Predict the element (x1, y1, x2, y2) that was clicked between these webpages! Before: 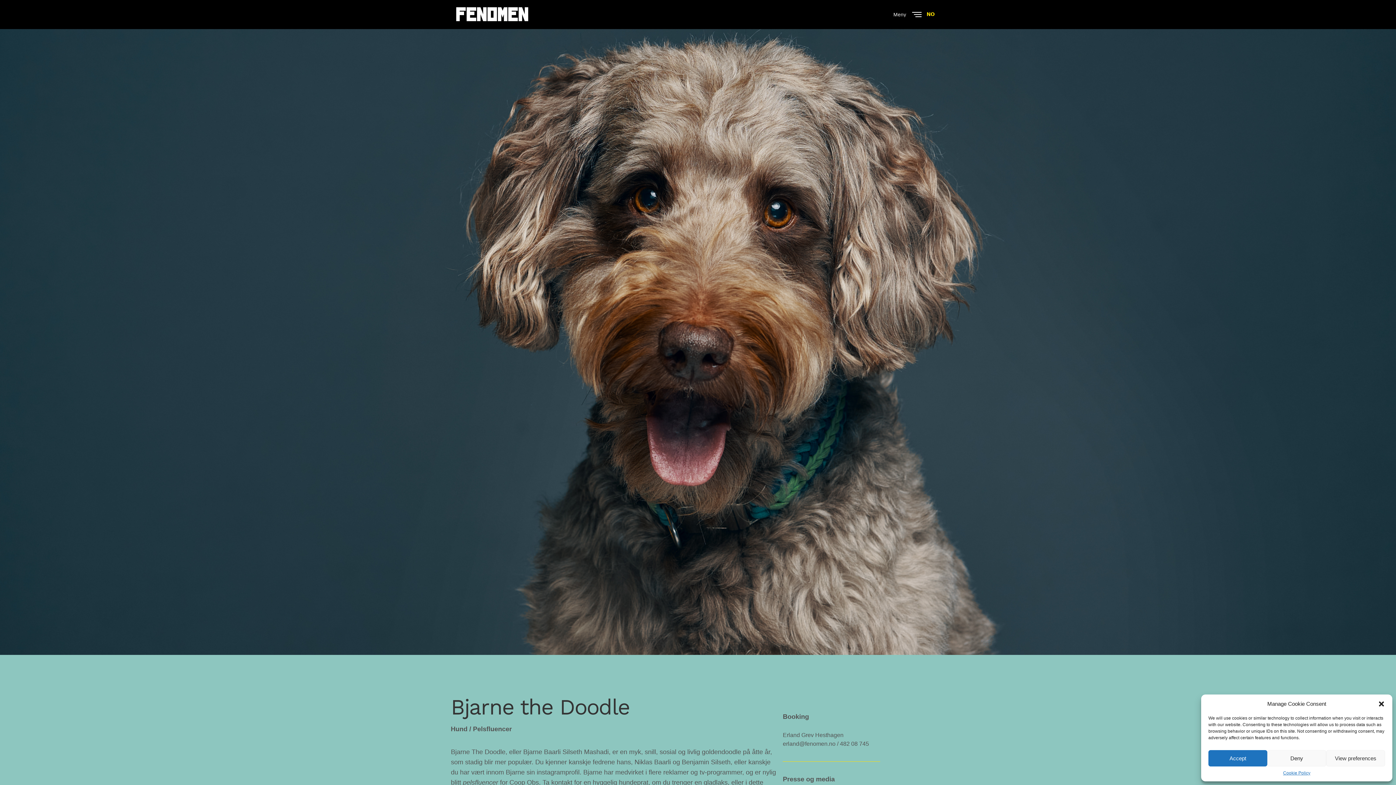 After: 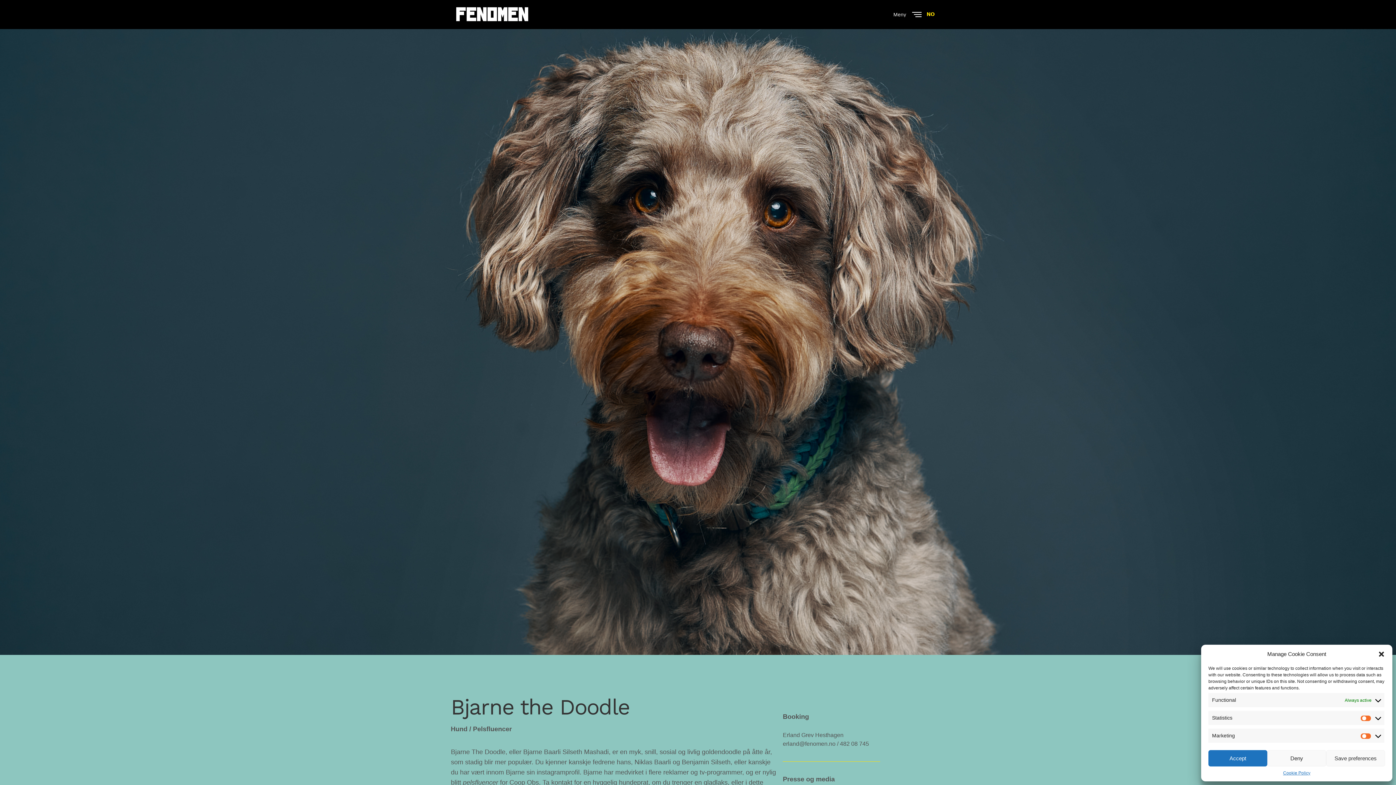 Action: bbox: (1326, 750, 1385, 766) label: View preferences